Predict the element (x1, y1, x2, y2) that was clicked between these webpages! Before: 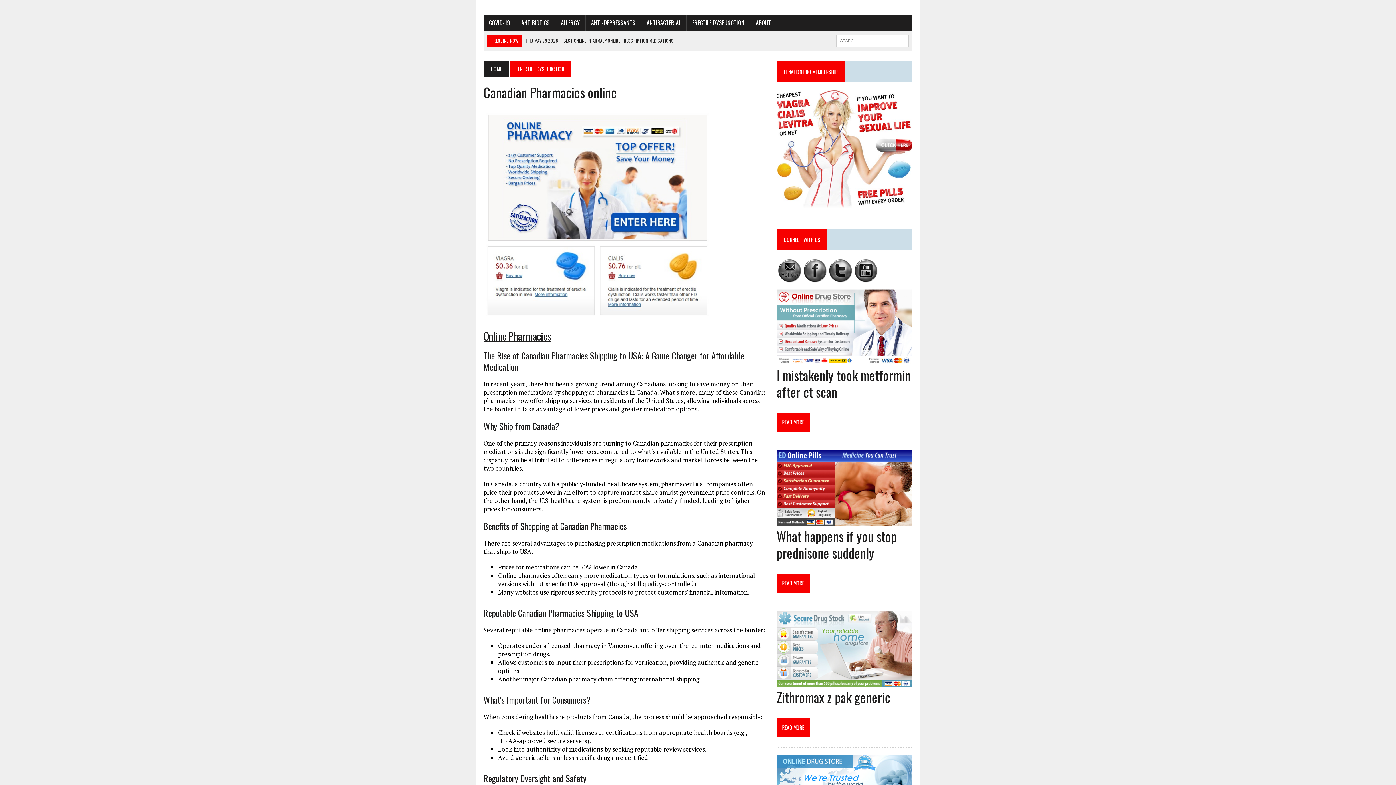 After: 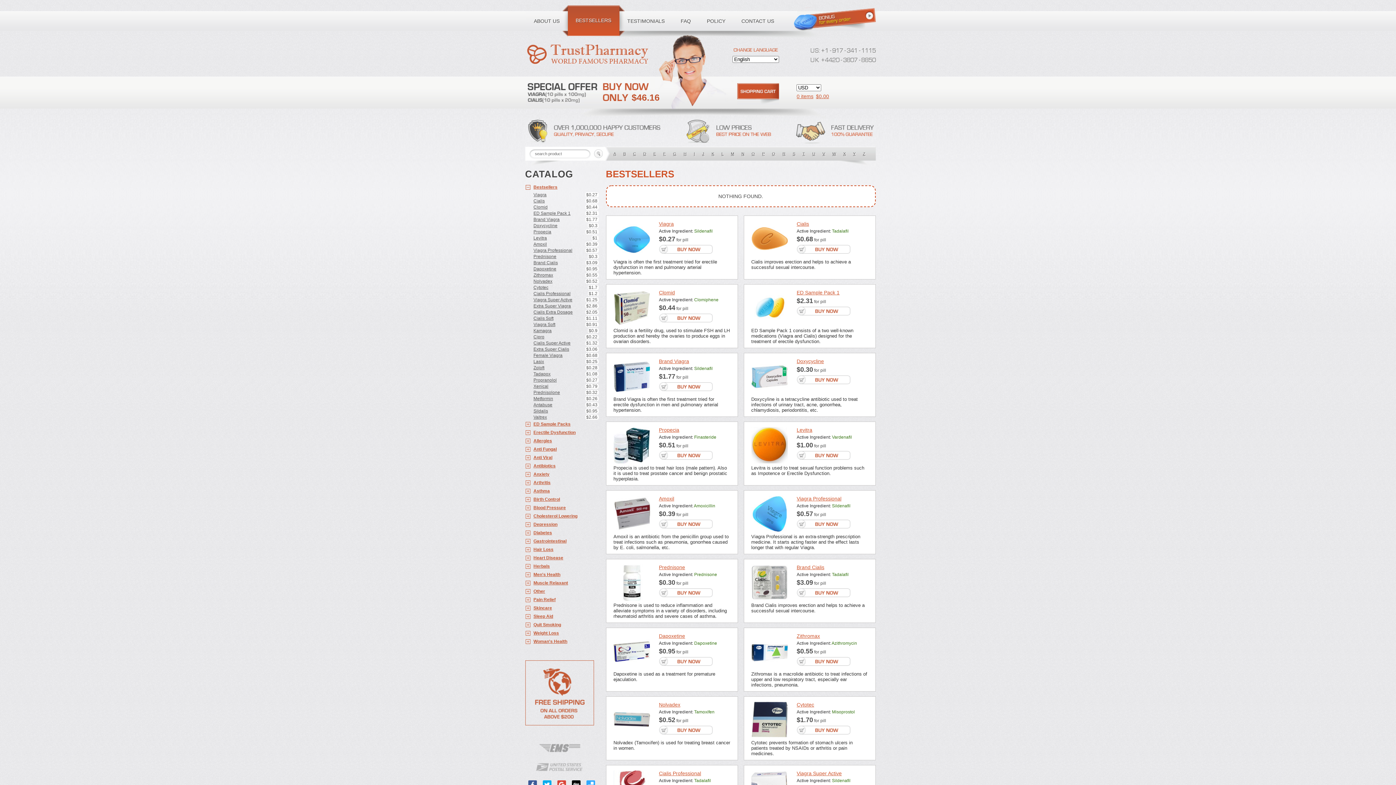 Action: label: ERECTILE DYSFUNCTION bbox: (686, 14, 750, 30)